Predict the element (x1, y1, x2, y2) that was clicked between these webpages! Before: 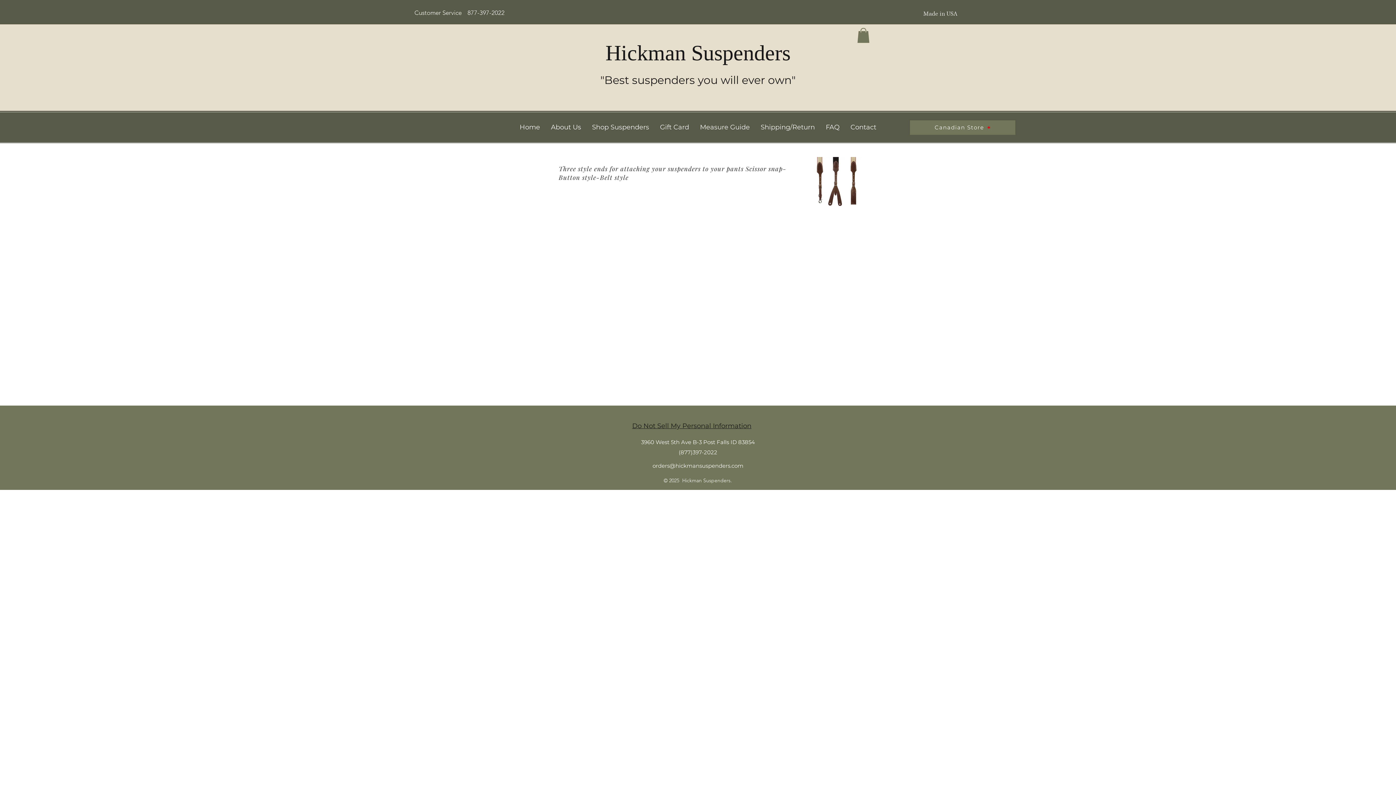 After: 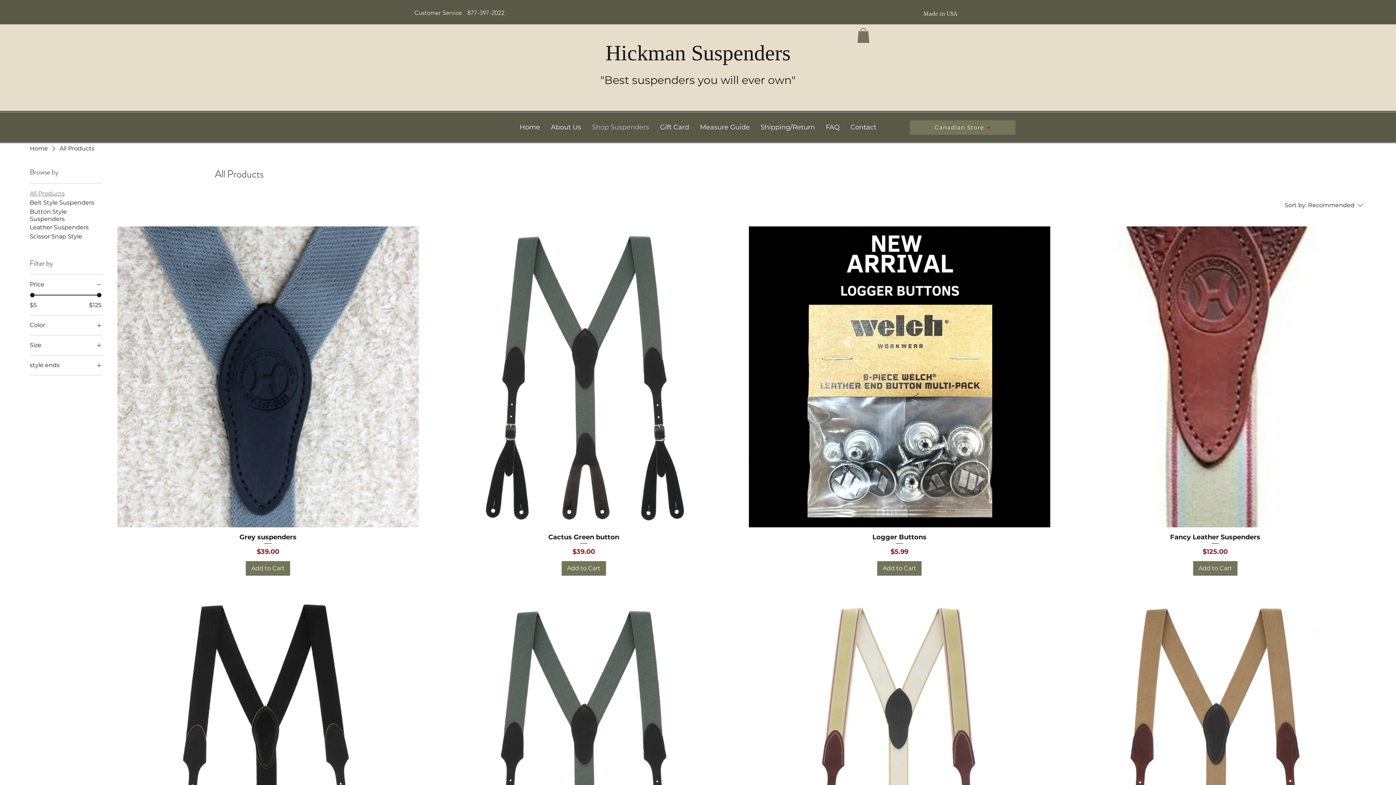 Action: bbox: (586, 112, 654, 142) label: Shop Suspenders